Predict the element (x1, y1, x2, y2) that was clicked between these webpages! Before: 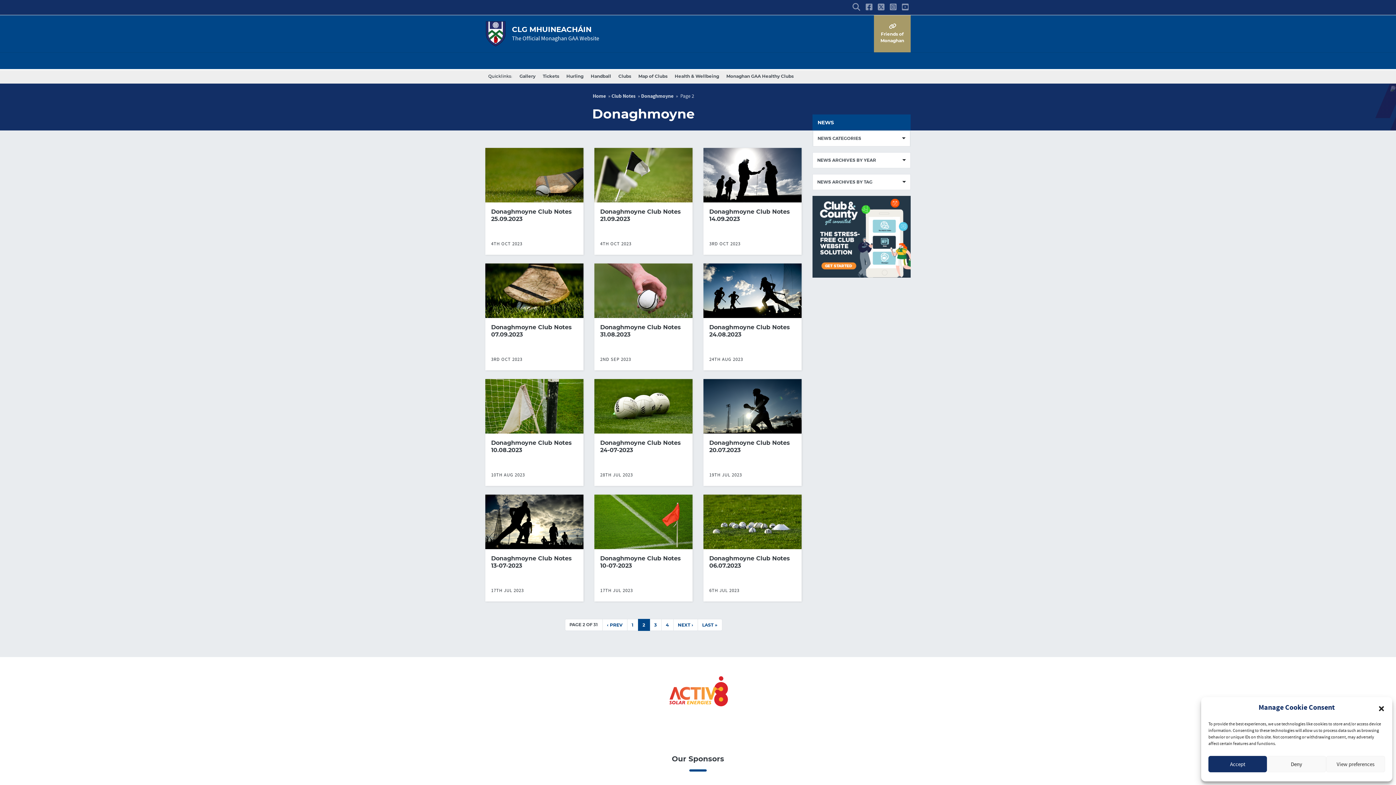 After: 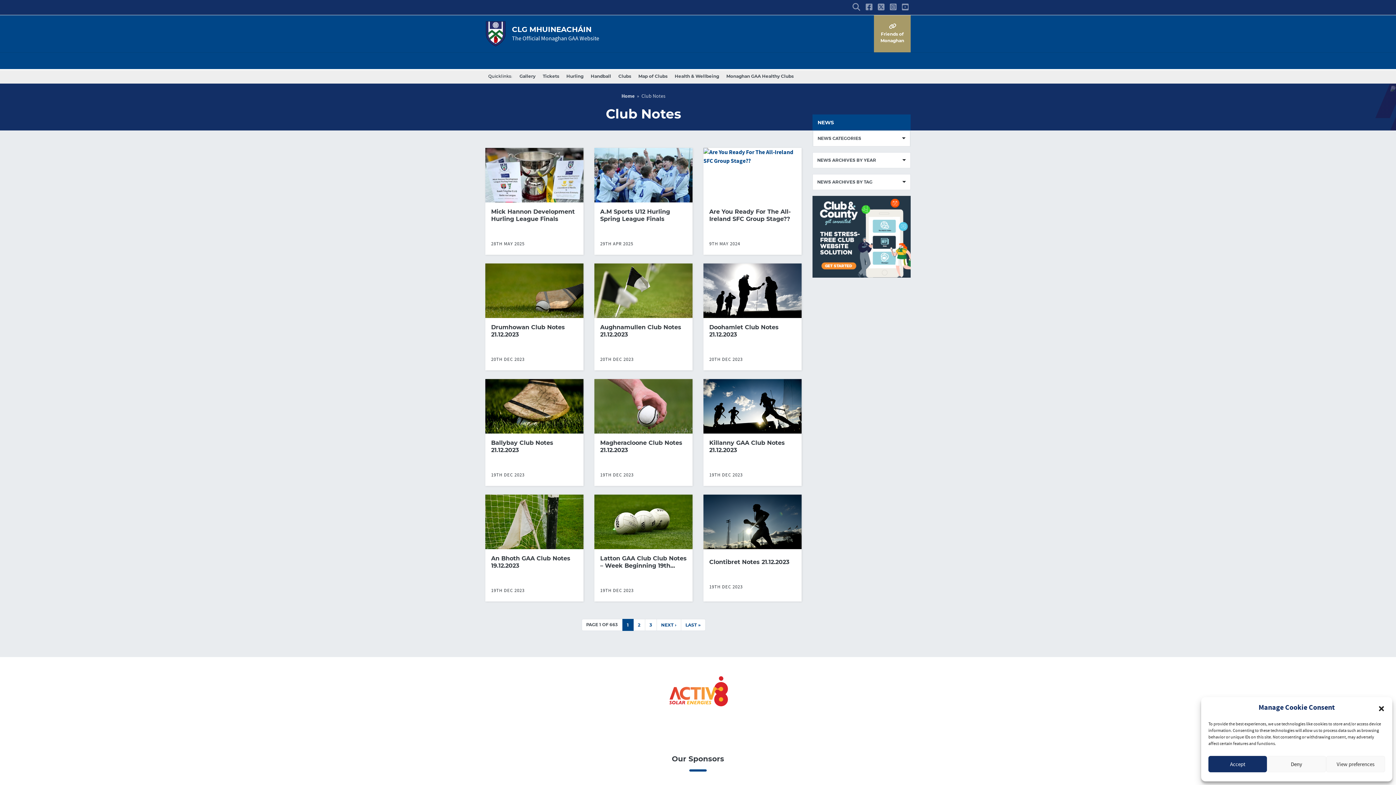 Action: label: Club Notes bbox: (611, 92, 635, 100)